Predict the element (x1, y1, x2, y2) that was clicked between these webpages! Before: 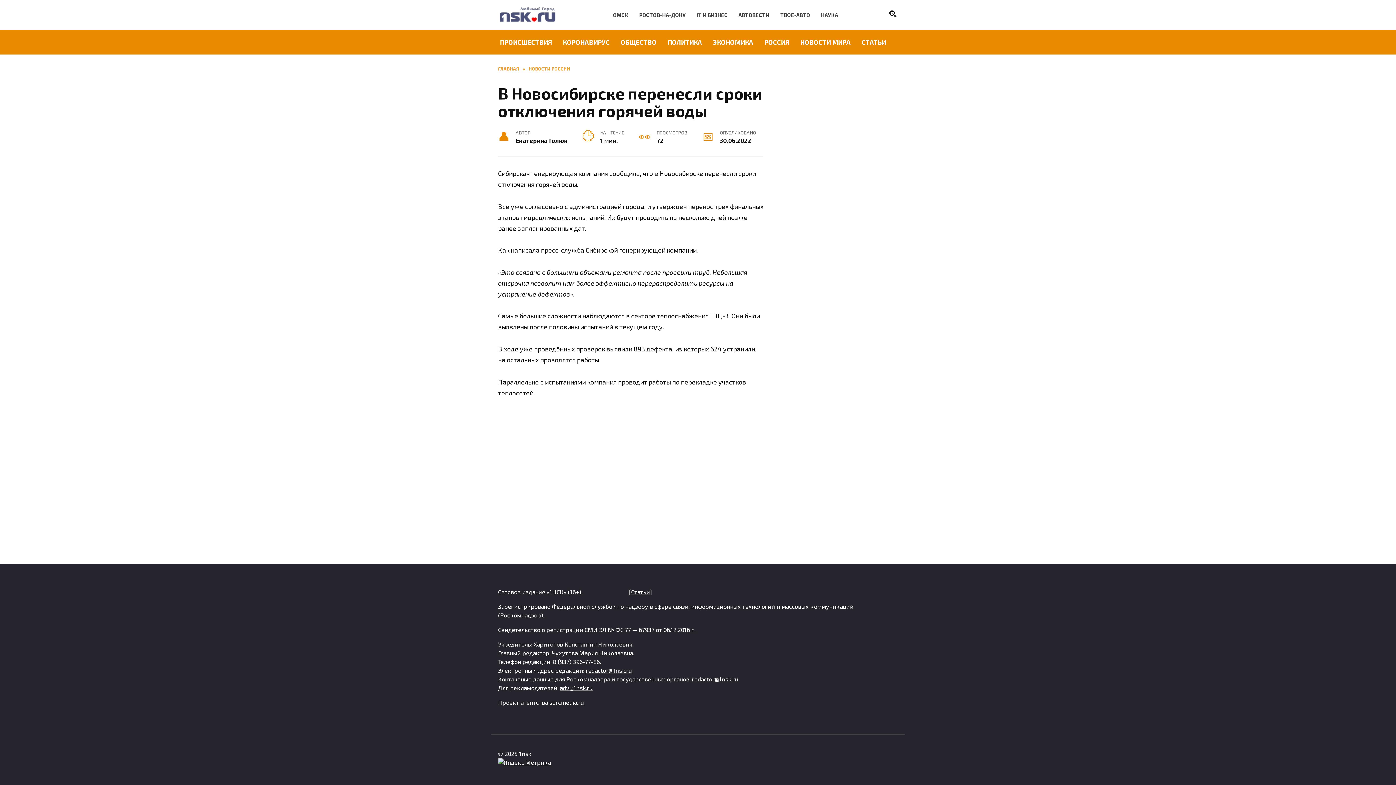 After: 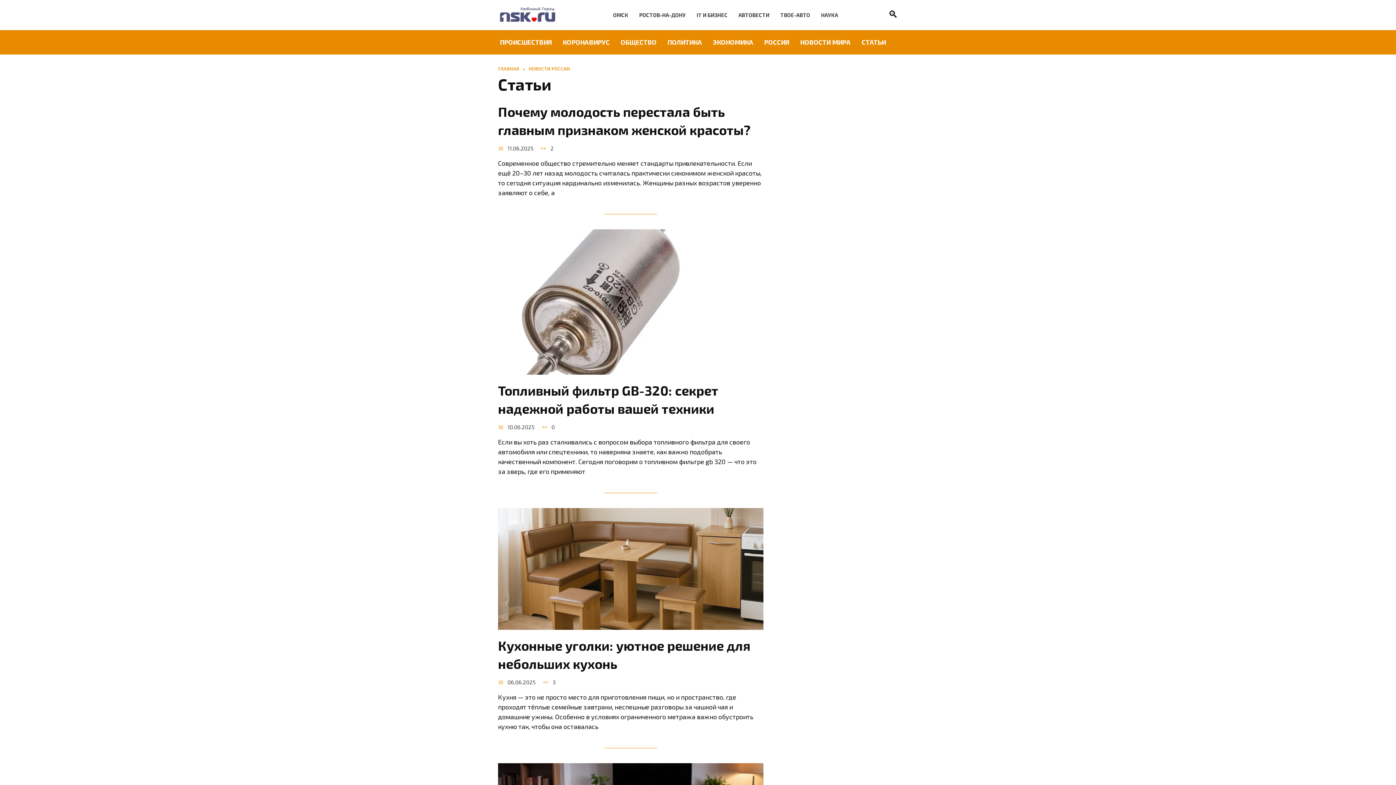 Action: label: СТАТЬИ bbox: (856, 30, 891, 54)